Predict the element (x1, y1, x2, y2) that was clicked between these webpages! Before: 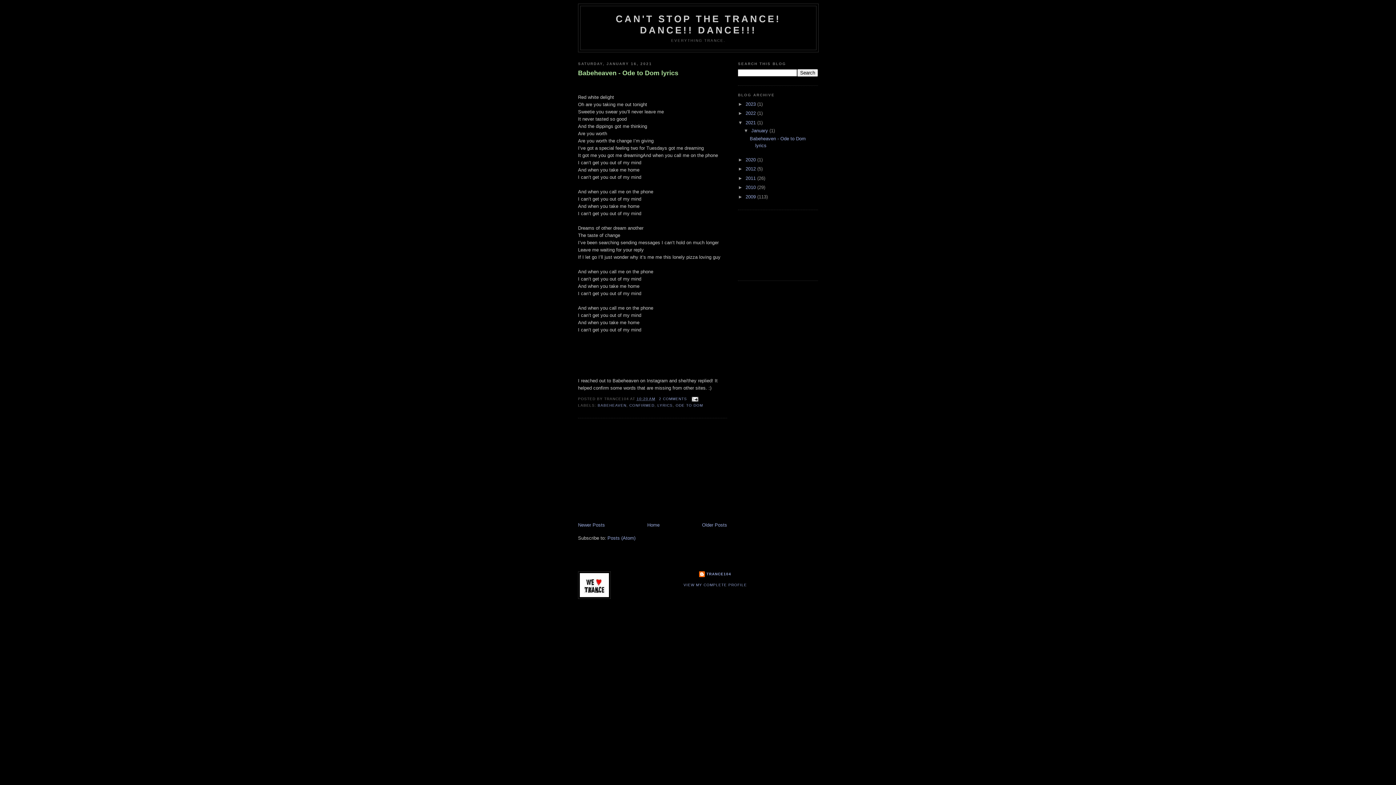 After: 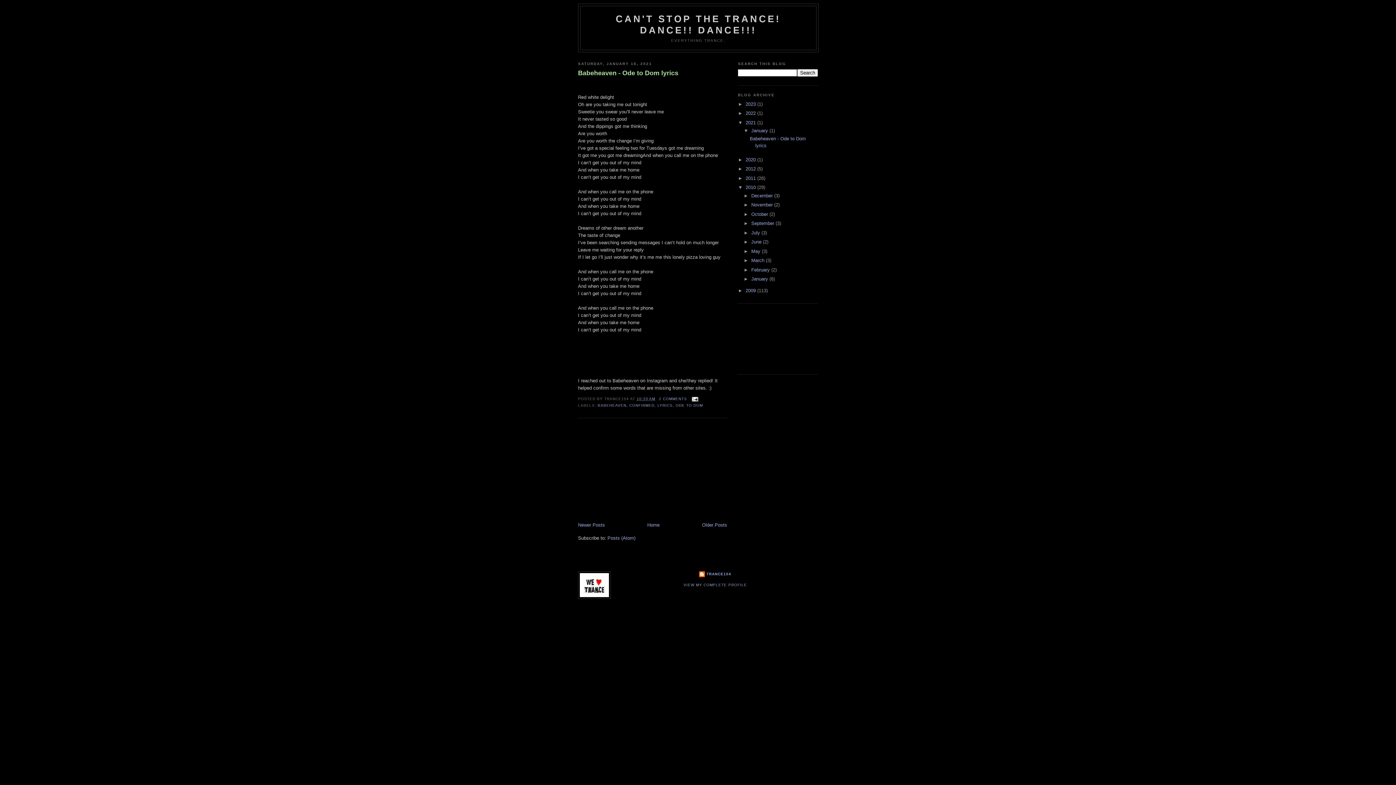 Action: label: ►   bbox: (738, 184, 745, 190)